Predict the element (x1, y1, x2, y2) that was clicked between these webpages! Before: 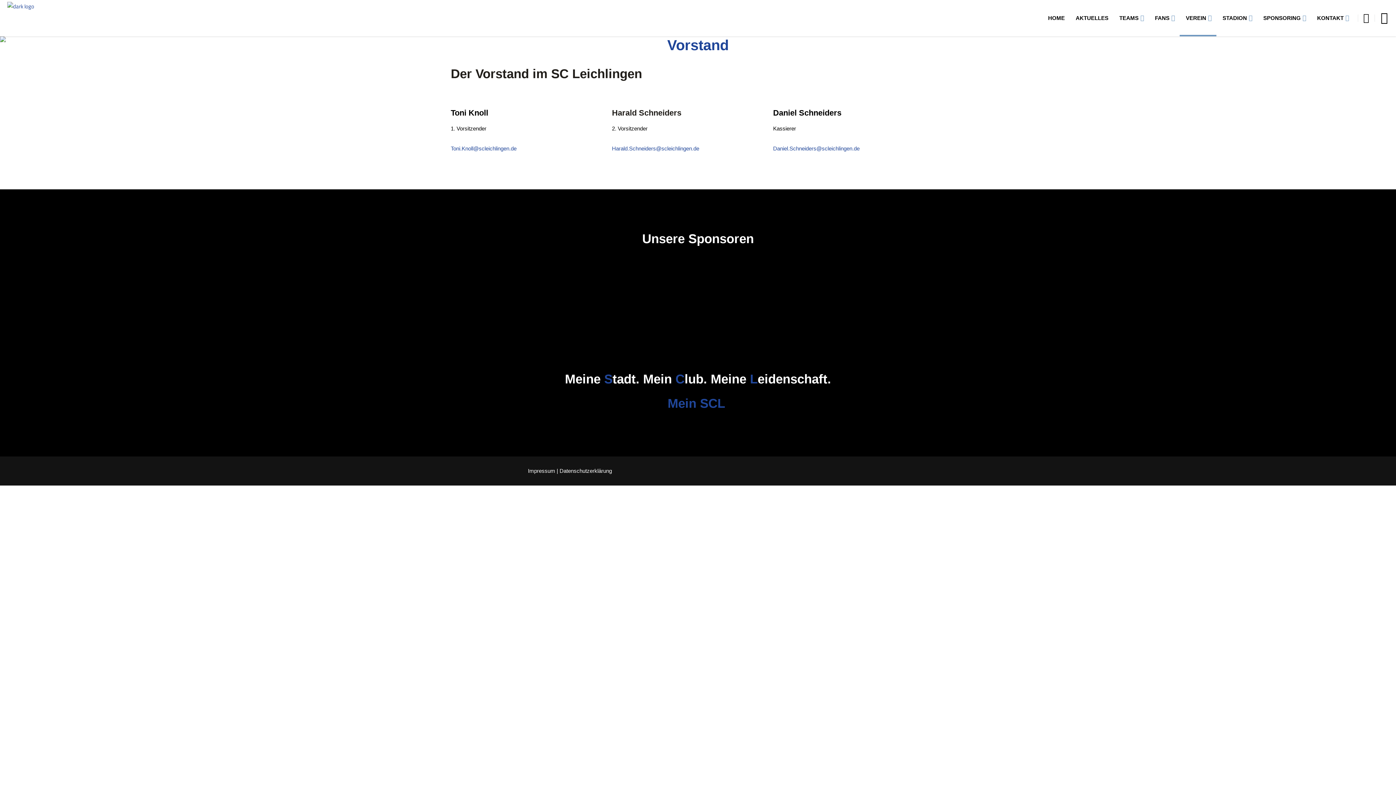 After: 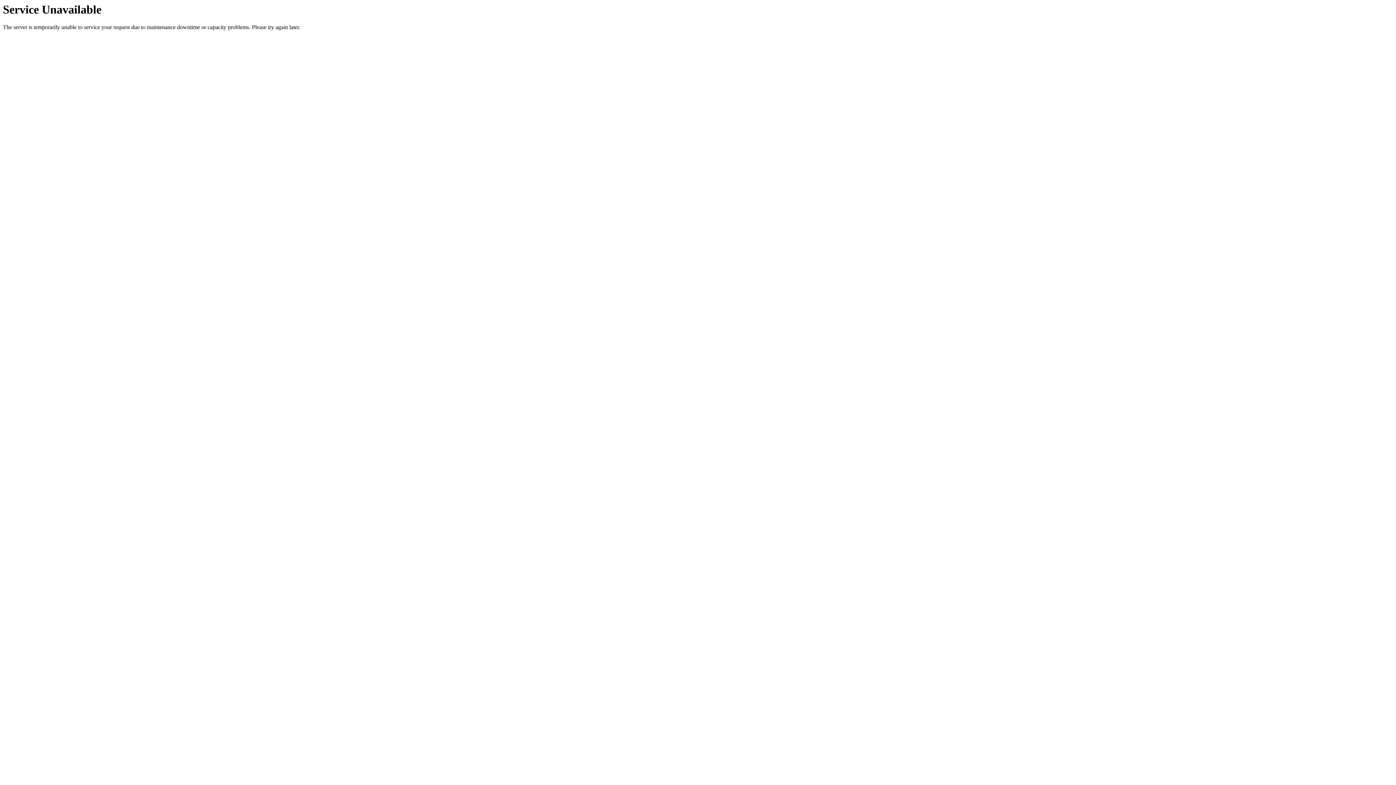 Action: label: 2. Herren bbox: (1114, 68, 1179, 80)